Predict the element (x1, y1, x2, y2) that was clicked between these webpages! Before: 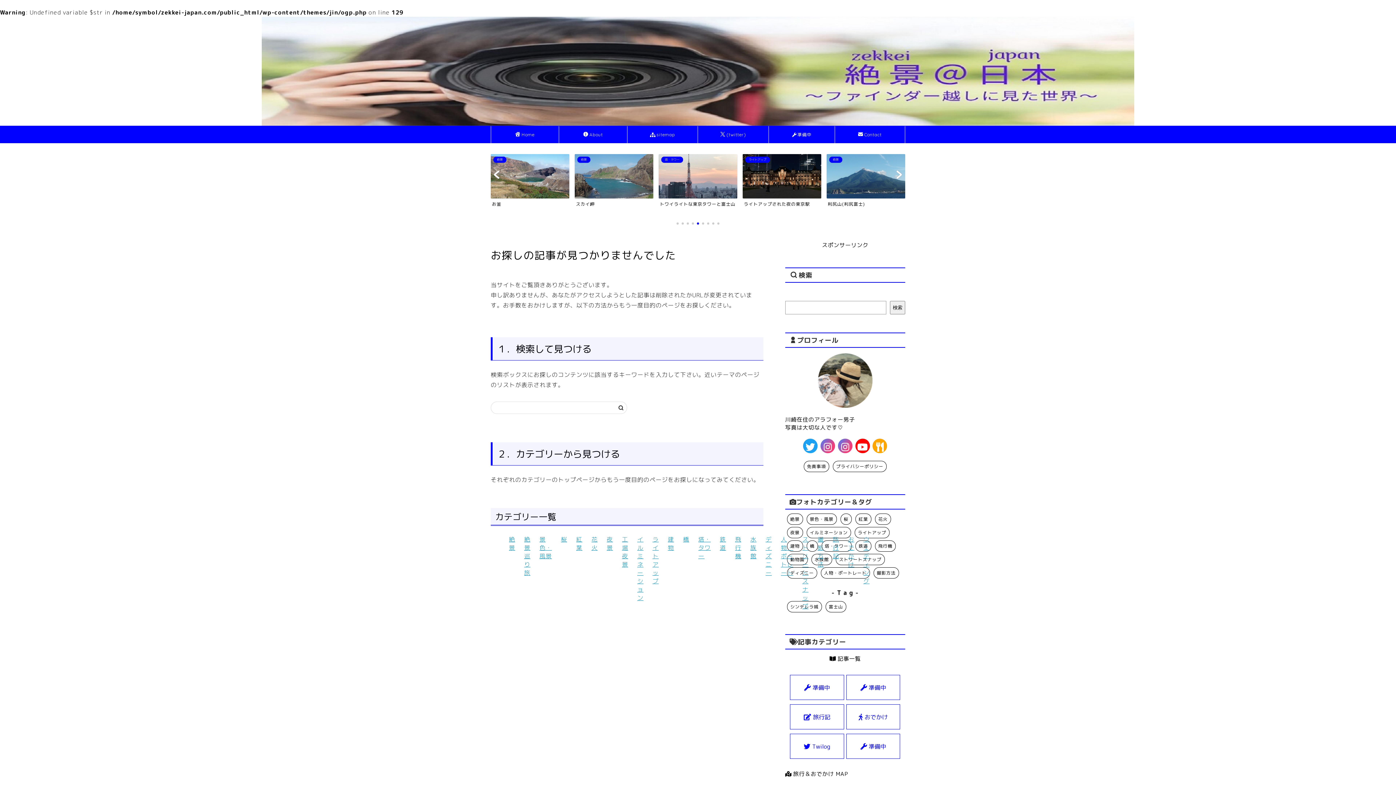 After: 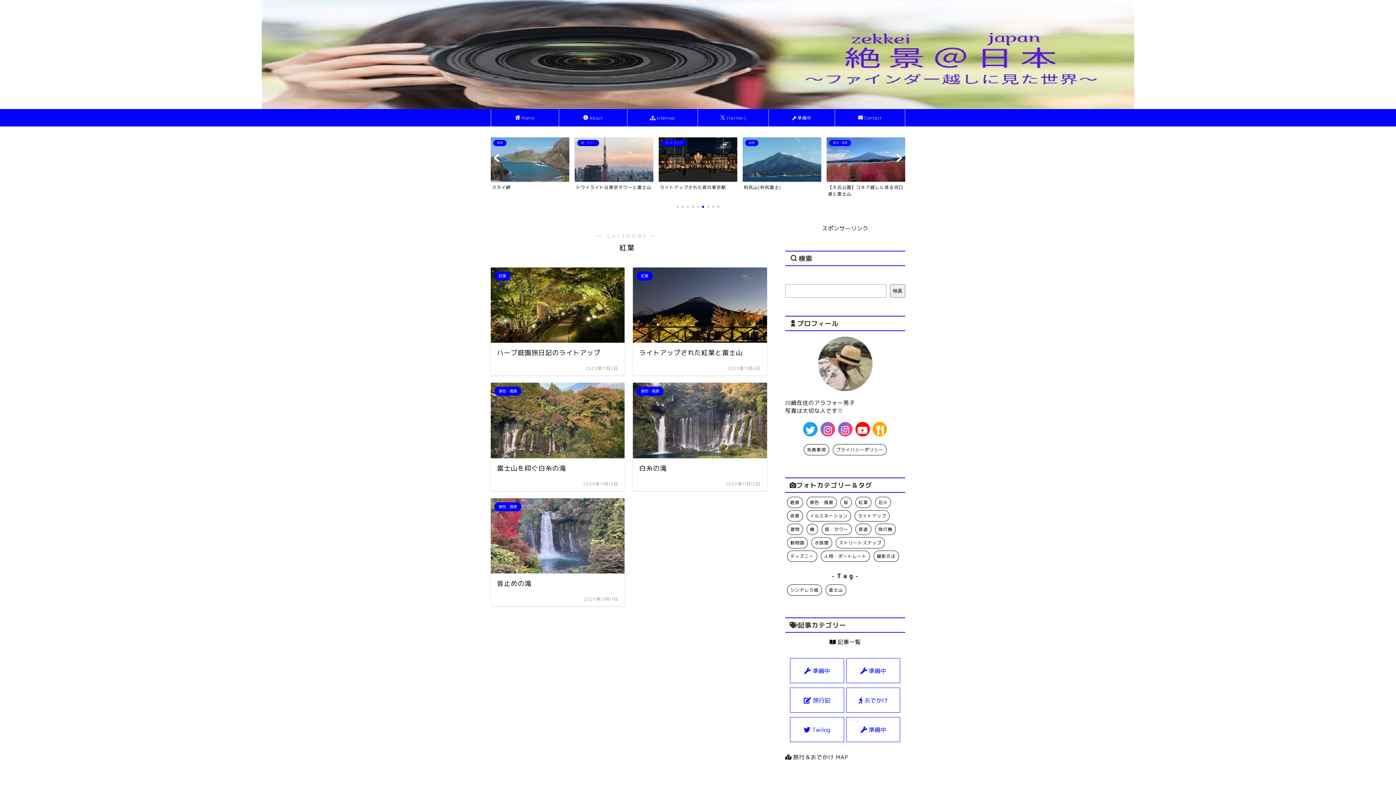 Action: bbox: (576, 535, 582, 551) label: 紅葉